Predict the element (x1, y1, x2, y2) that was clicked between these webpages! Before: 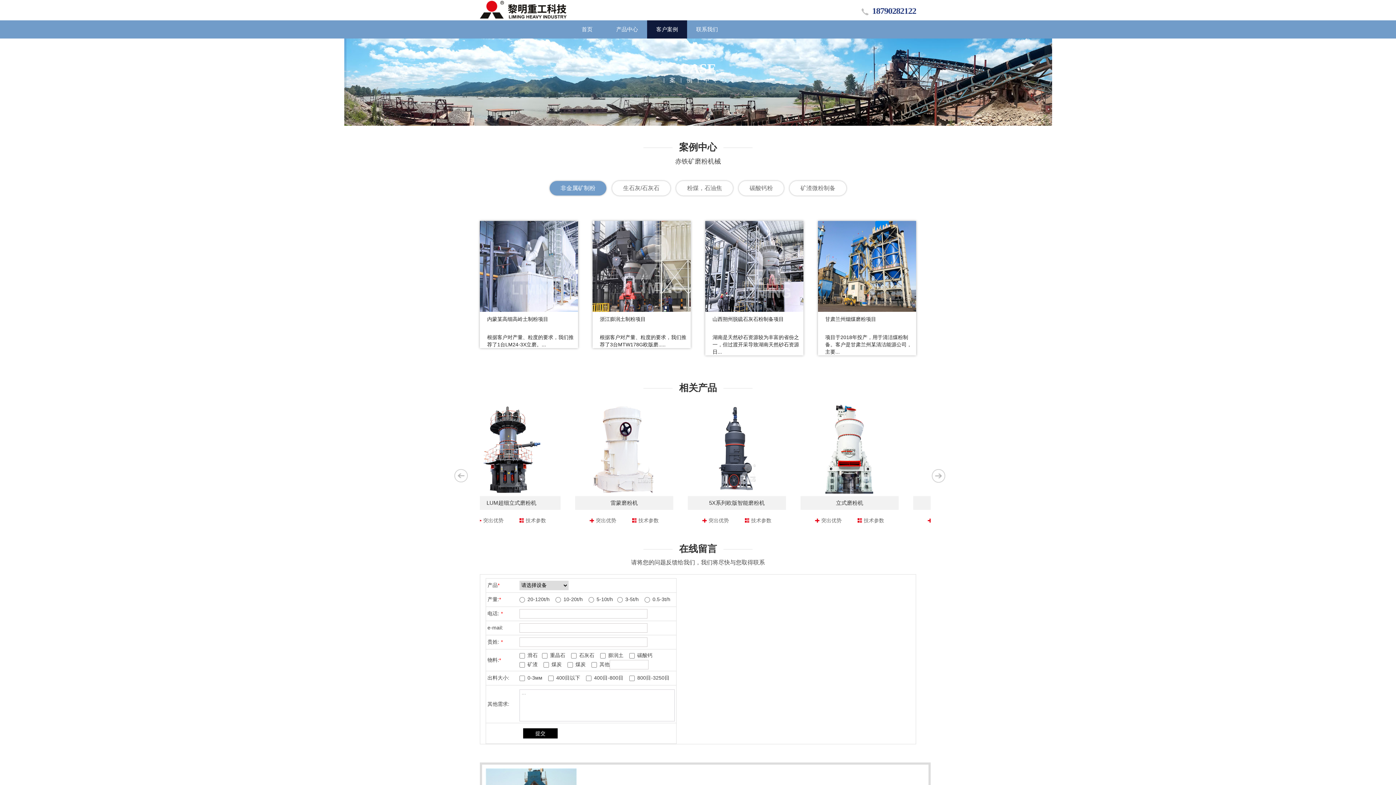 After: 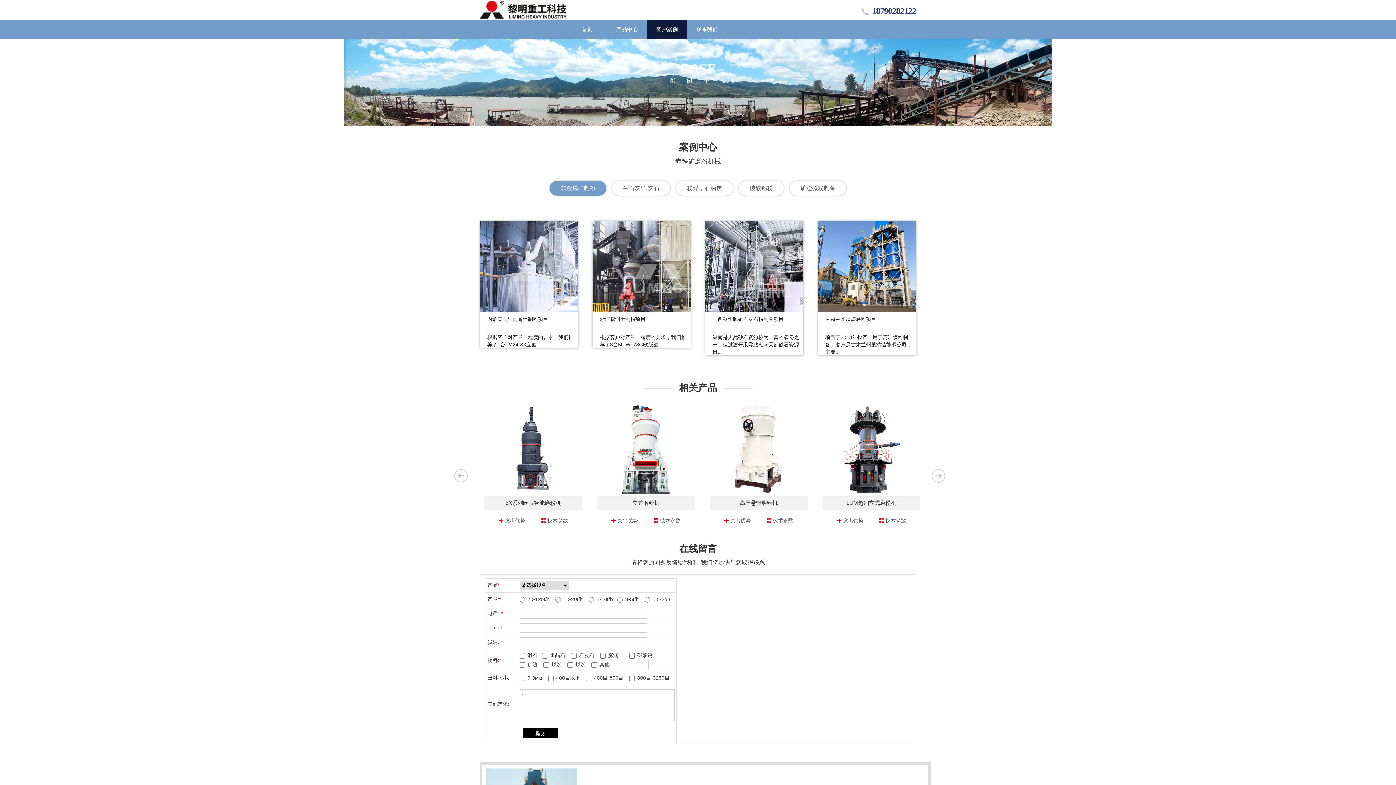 Action: label: 突出优势 bbox: (913, 517, 934, 523)